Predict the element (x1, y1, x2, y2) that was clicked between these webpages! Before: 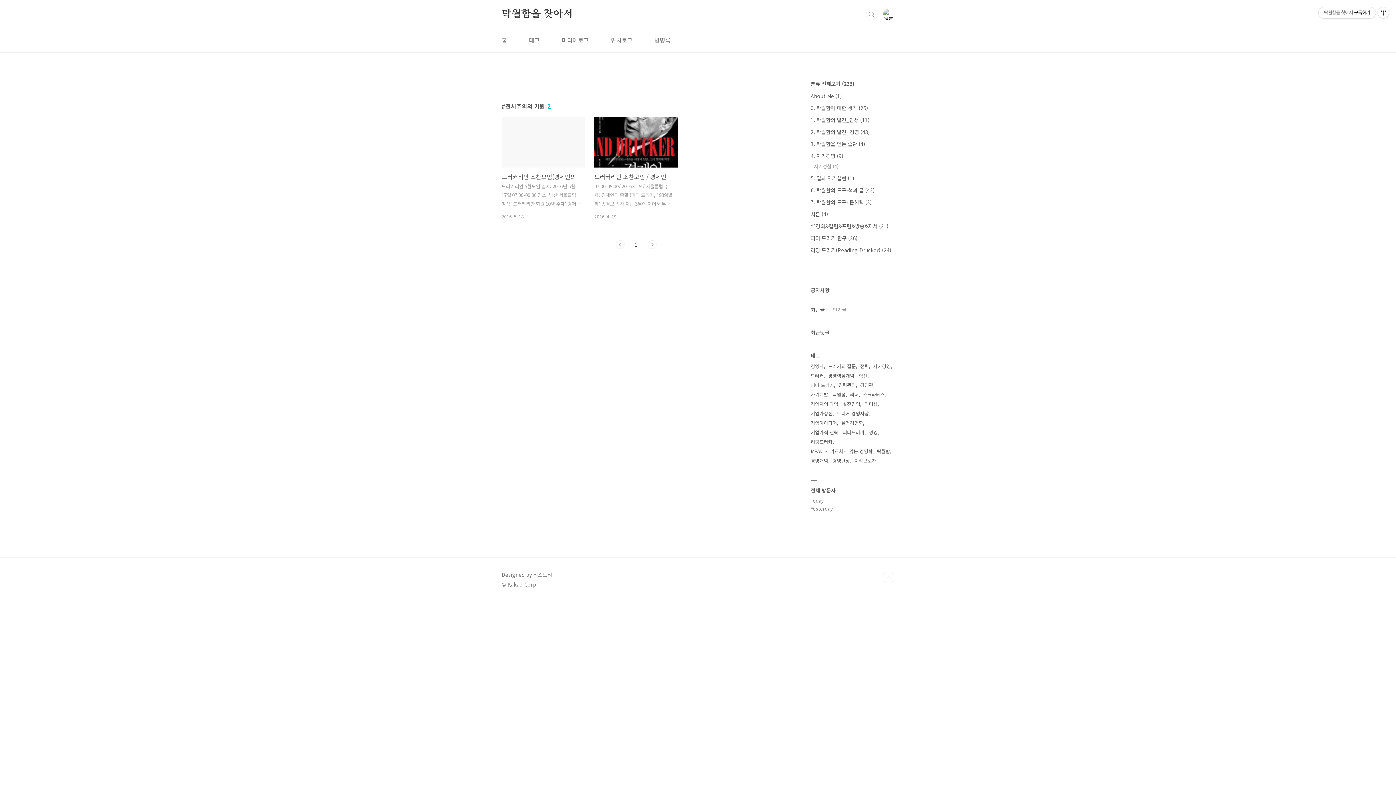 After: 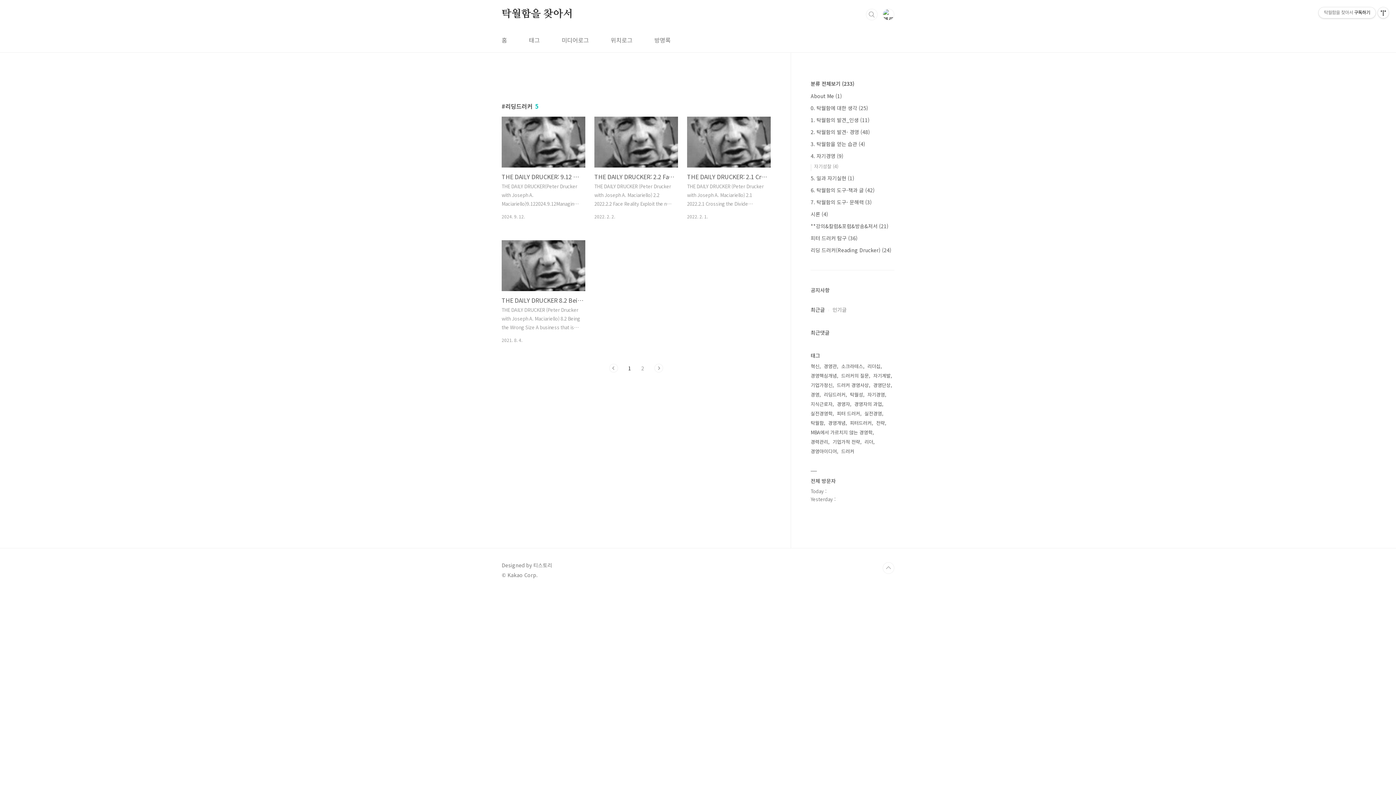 Action: label: 리딩드러커 bbox: (810, 437, 834, 446)